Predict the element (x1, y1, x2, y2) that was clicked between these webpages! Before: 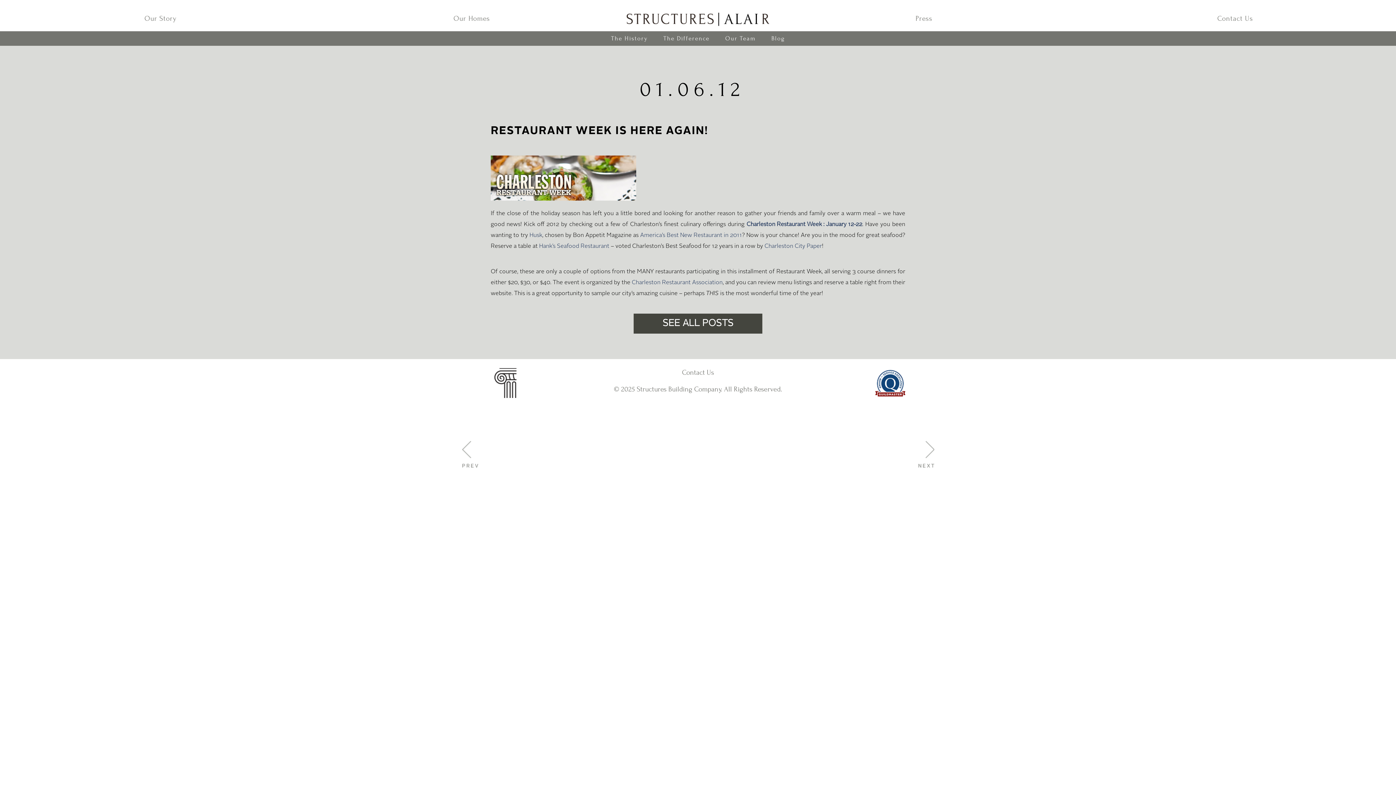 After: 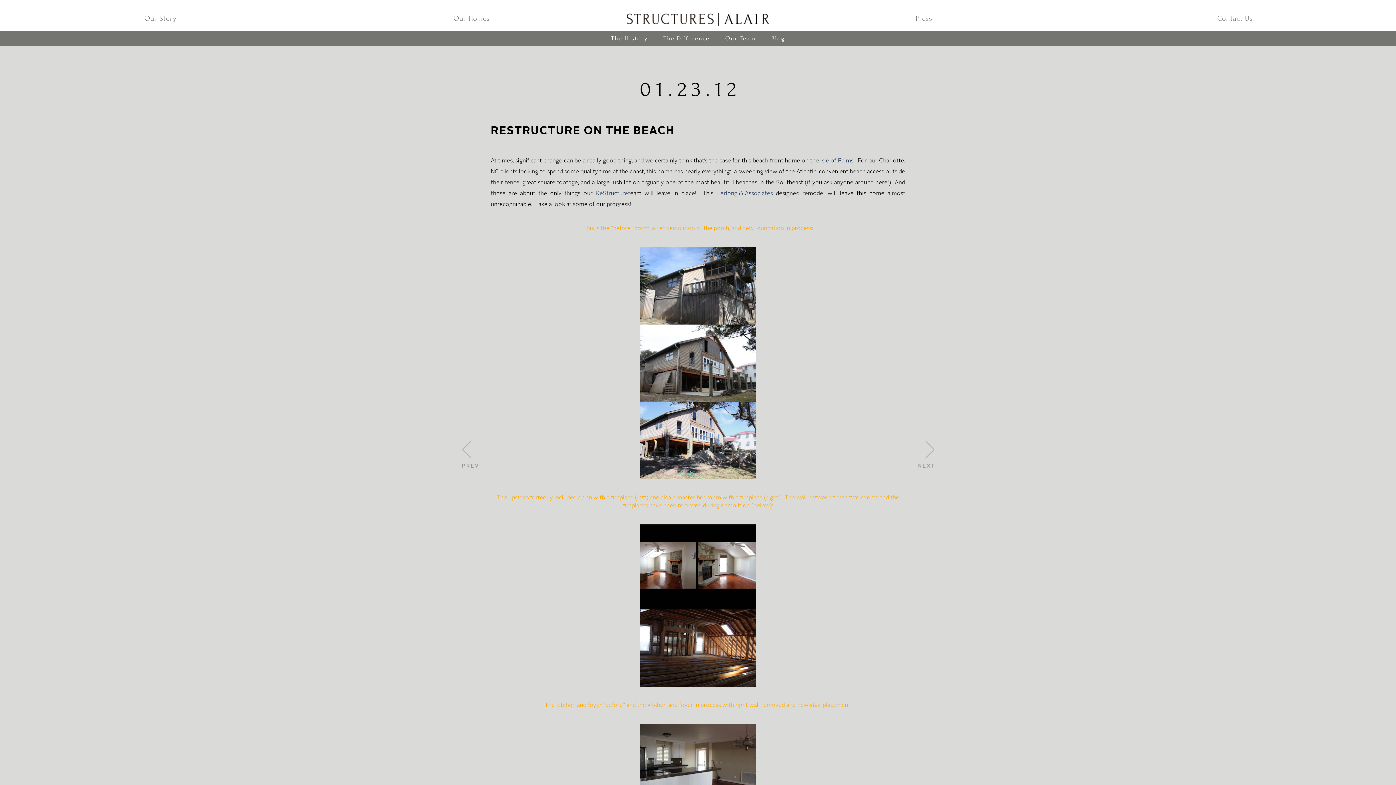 Action: bbox: (461, 441, 478, 467)